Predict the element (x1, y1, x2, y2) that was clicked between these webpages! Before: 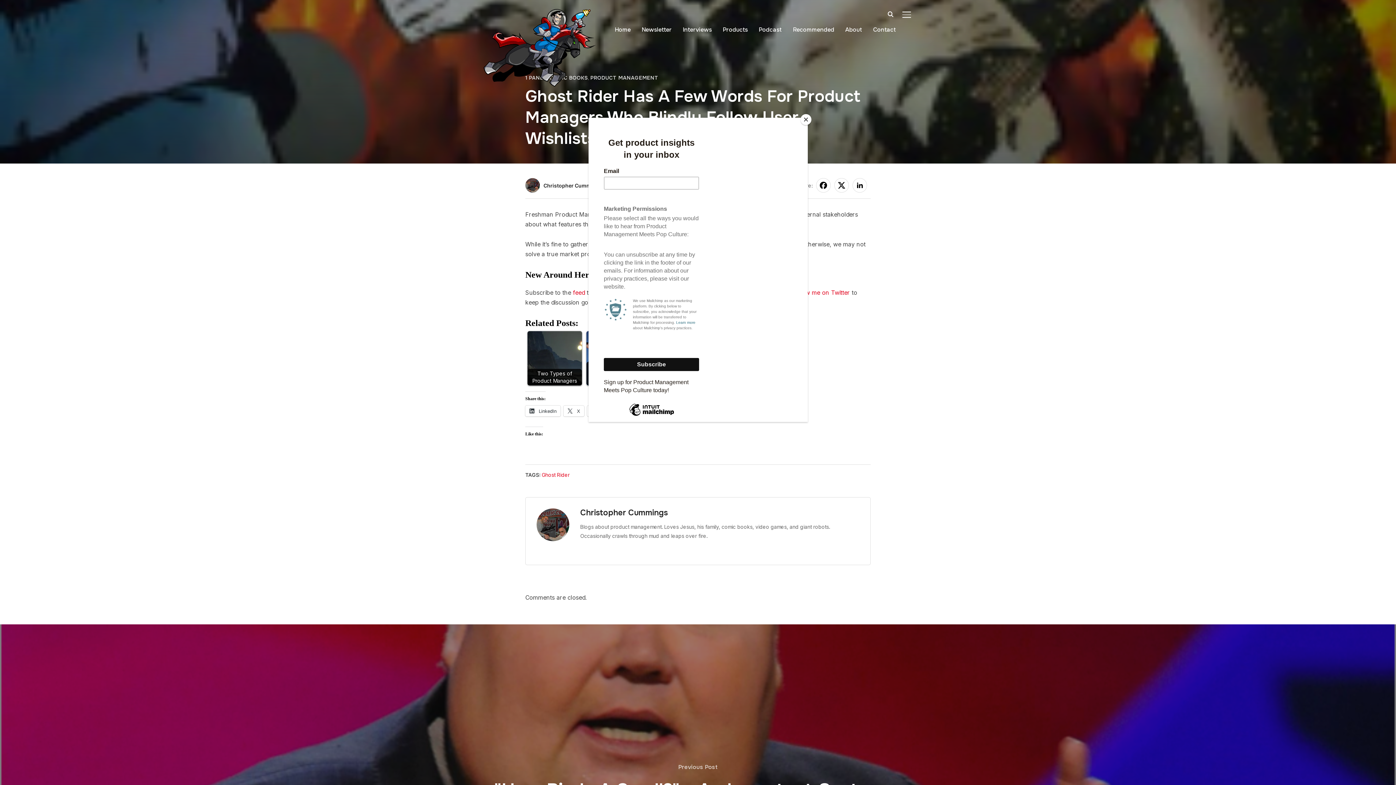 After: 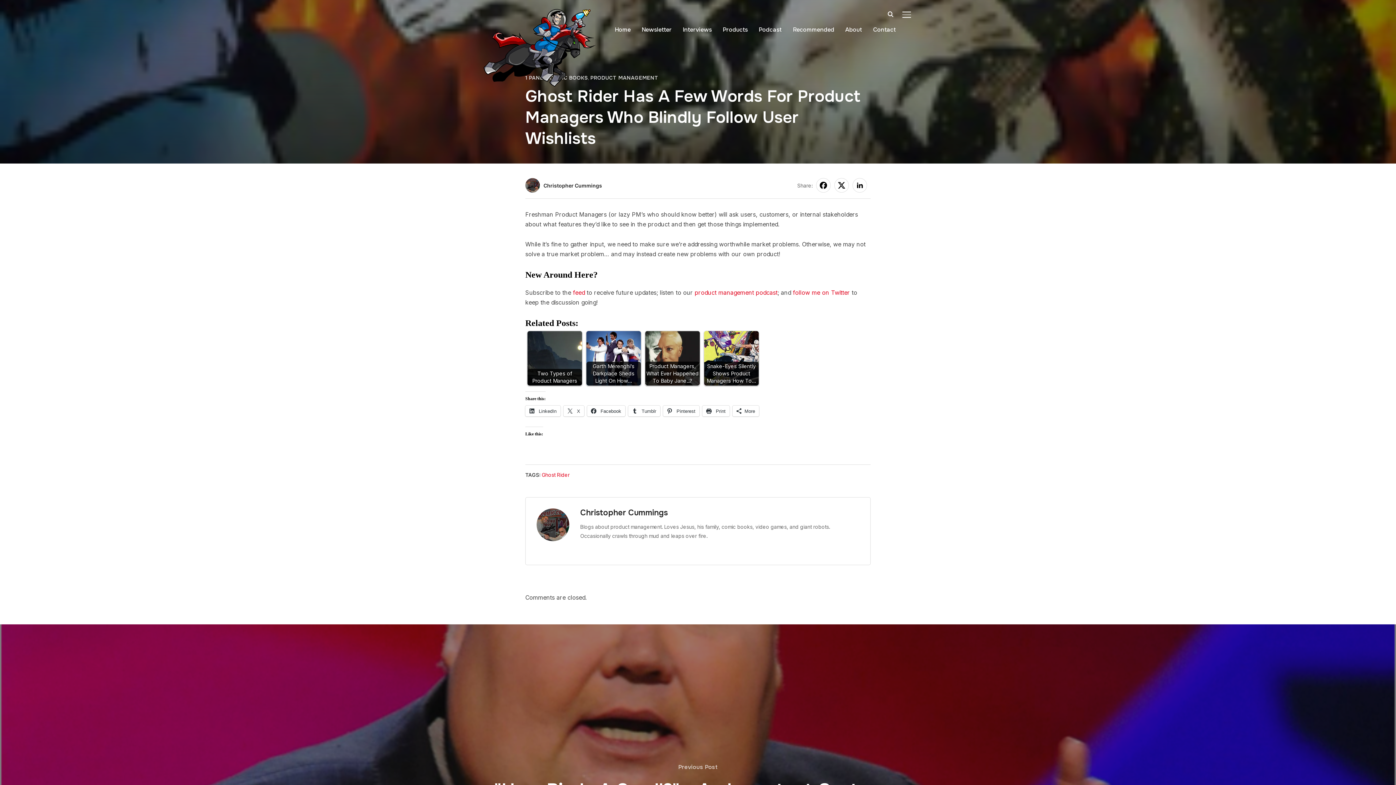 Action: label: Close bbox: (800, 114, 811, 125)